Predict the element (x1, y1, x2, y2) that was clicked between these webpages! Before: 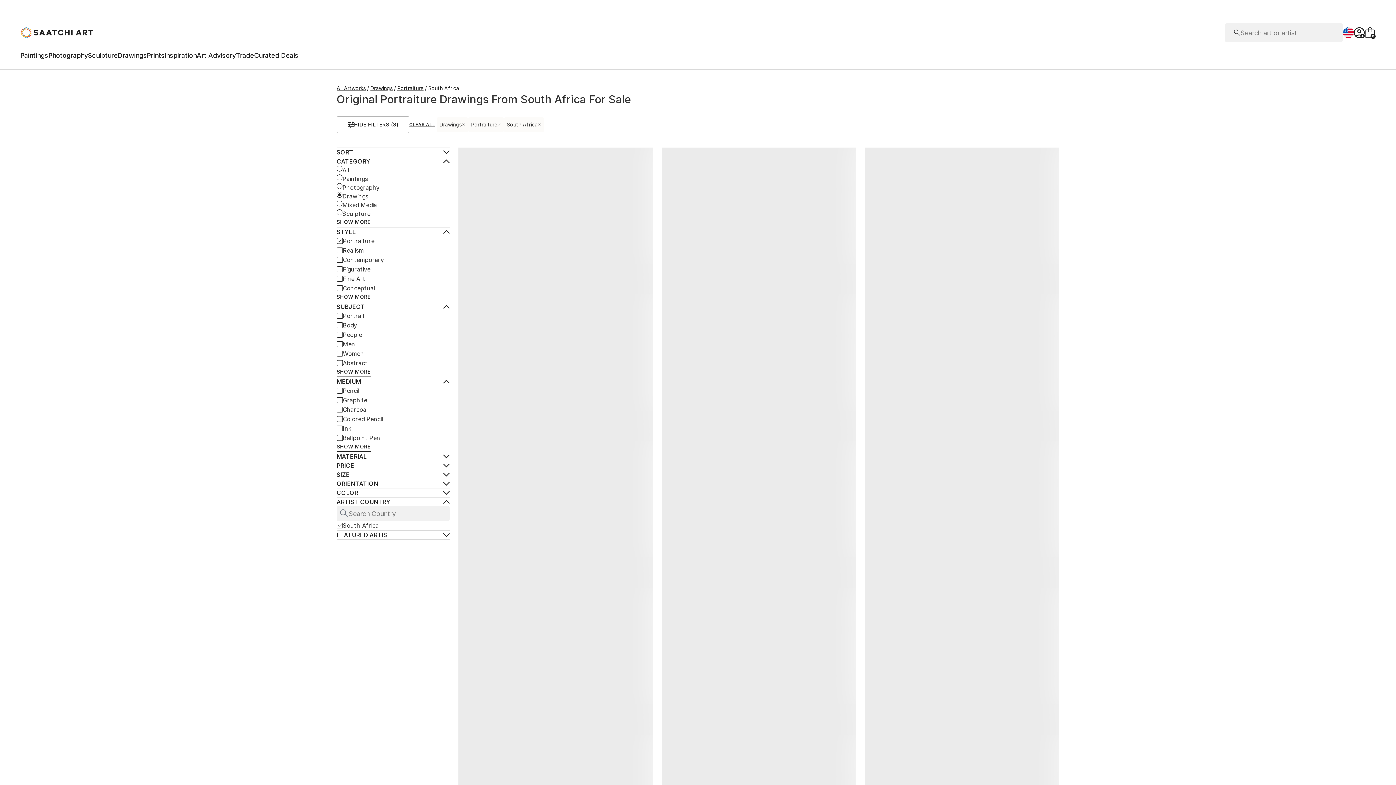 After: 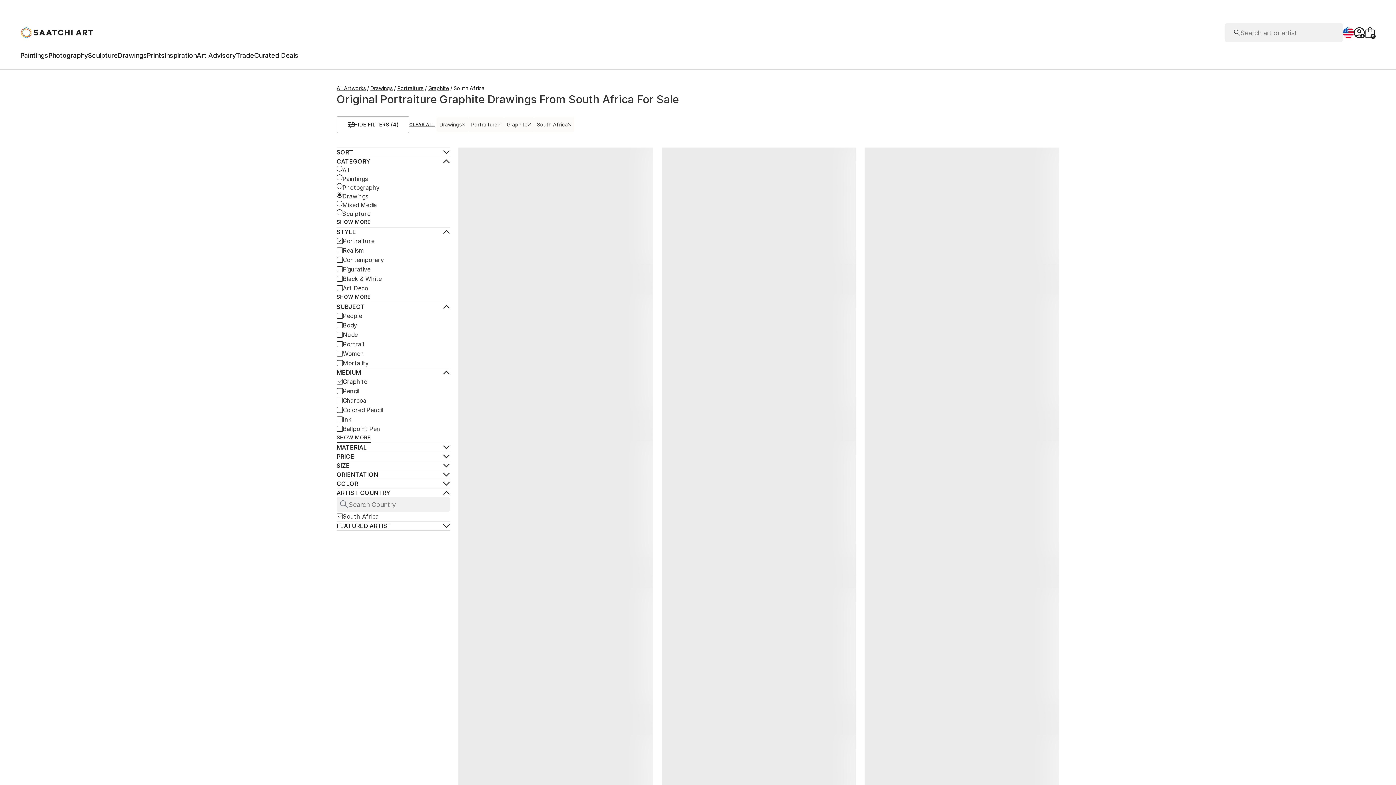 Action: label: Graphite bbox: (336, 395, 367, 405)